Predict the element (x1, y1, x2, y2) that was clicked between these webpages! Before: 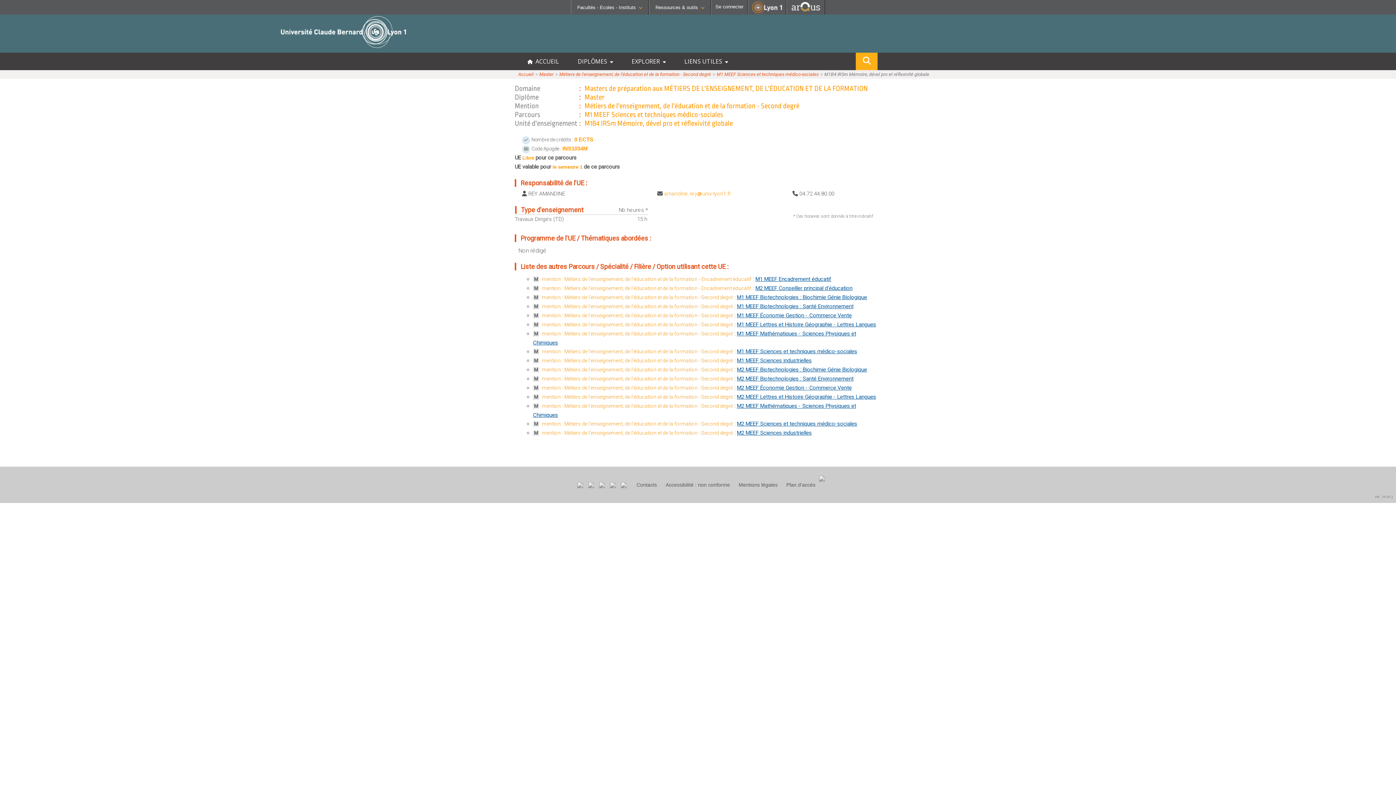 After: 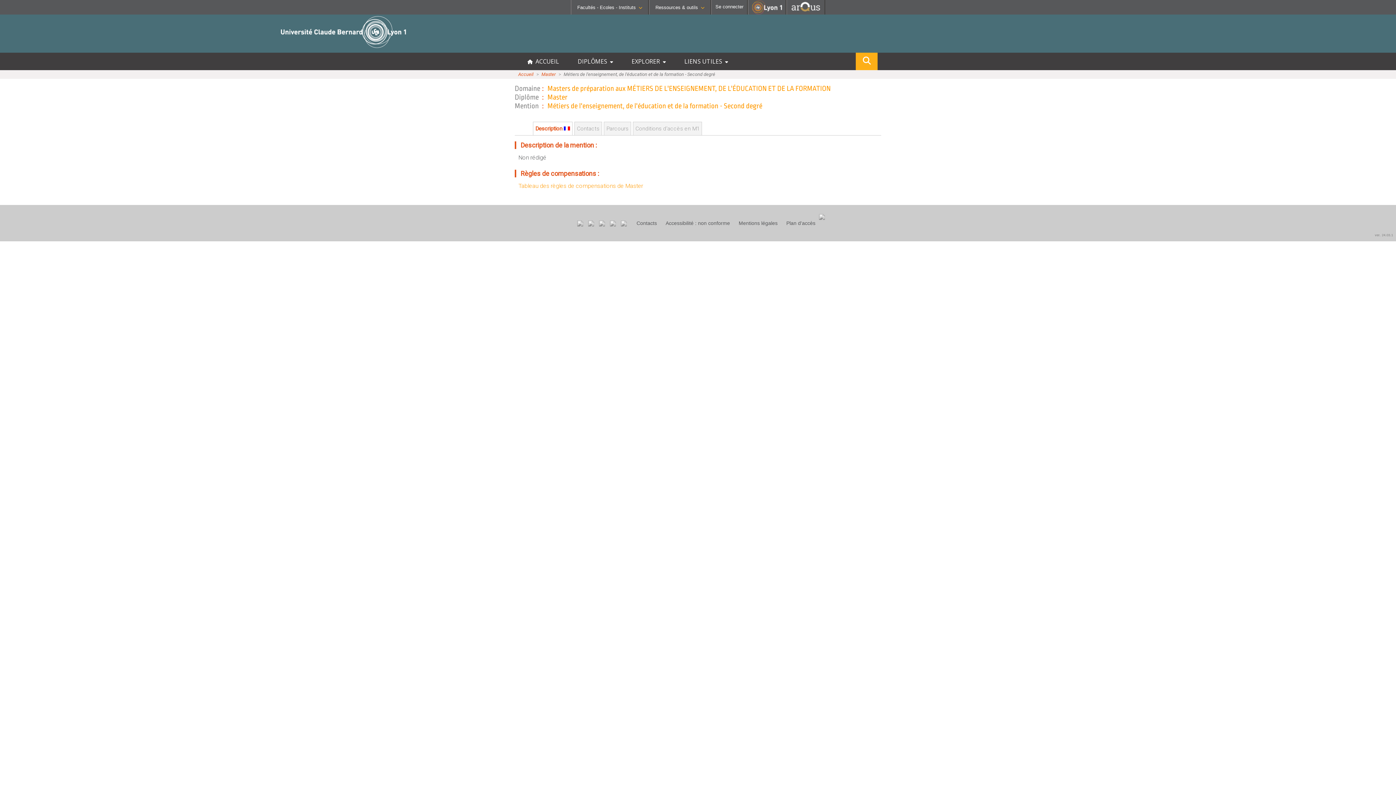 Action: label: mention : Métiers de l'enseignement, de l'éducation et de la formation - Second degré bbox: (542, 430, 733, 436)